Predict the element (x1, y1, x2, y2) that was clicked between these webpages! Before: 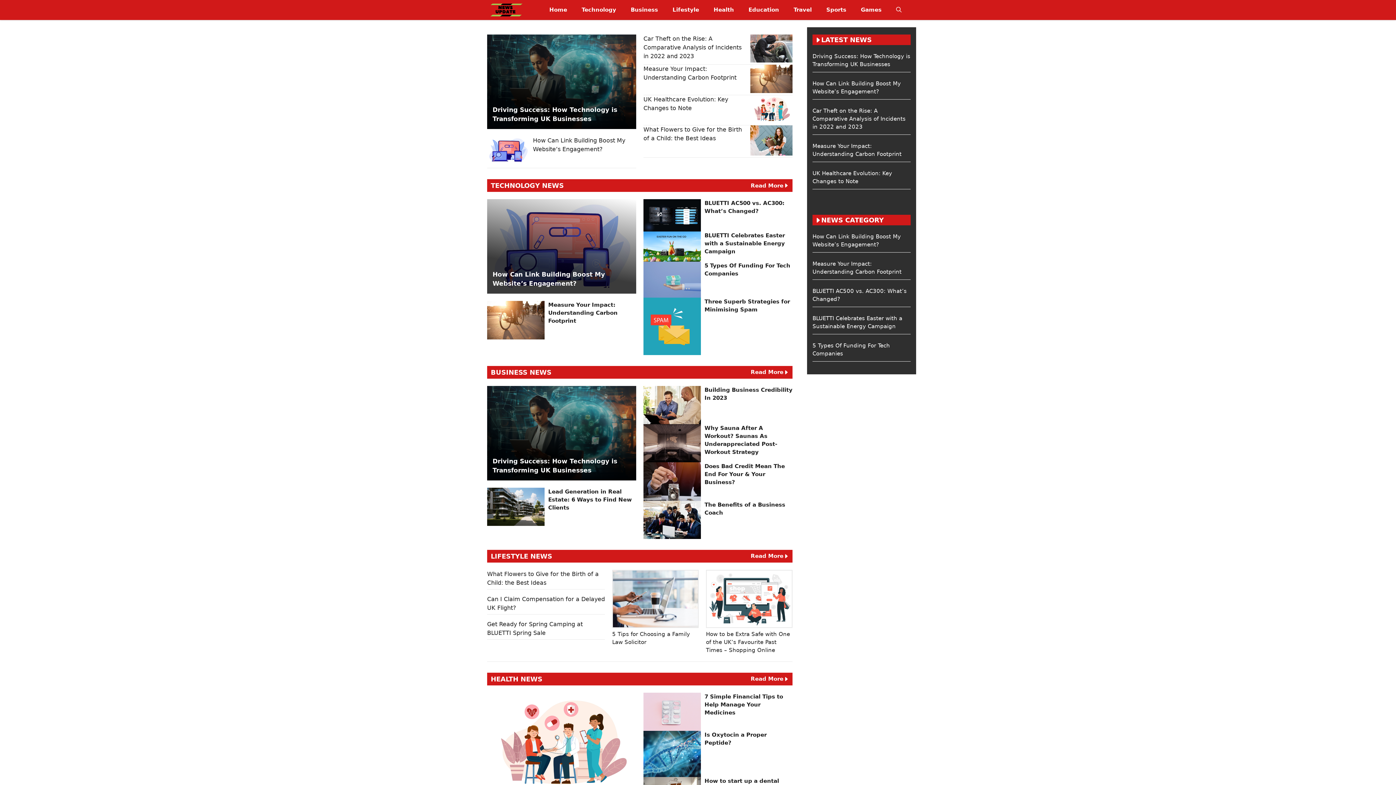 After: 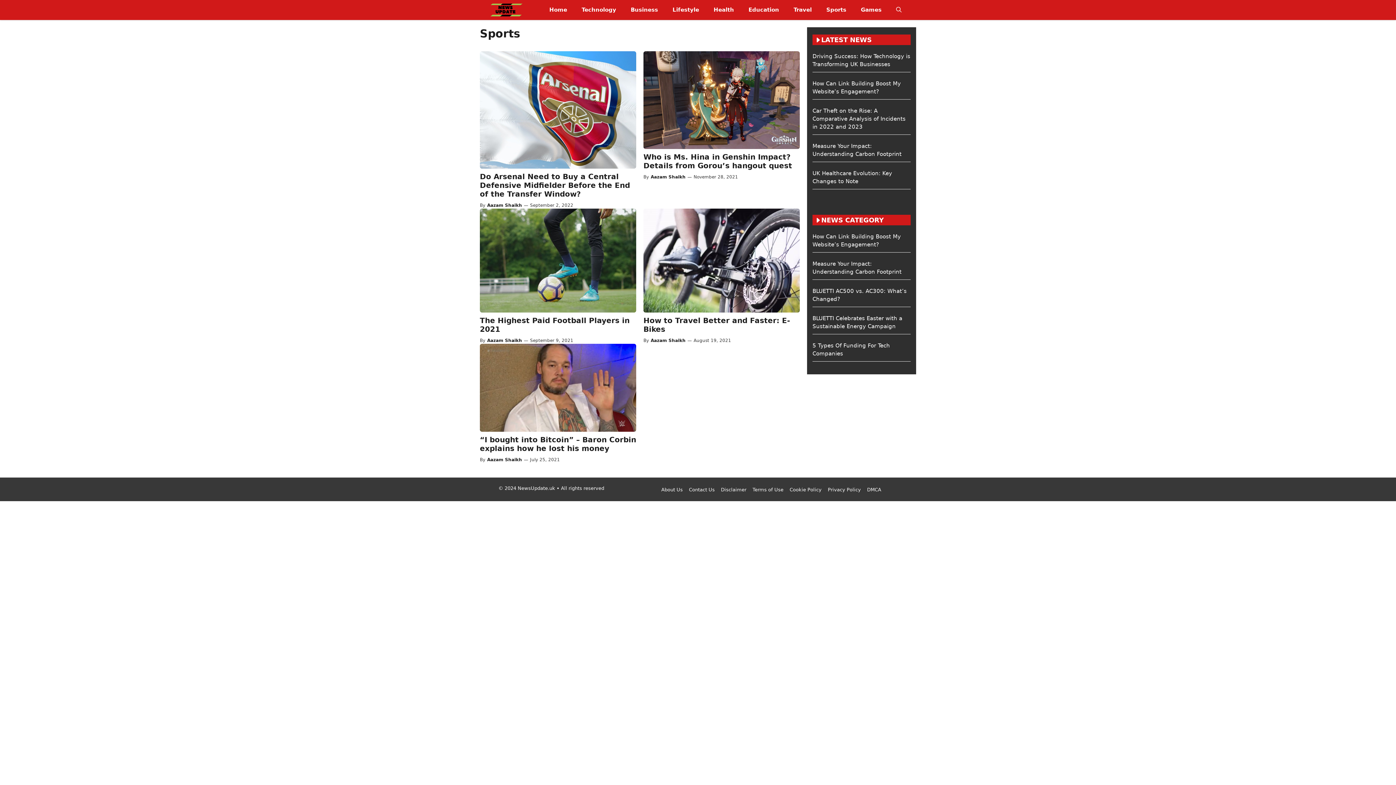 Action: bbox: (819, 0, 853, 20) label: Sports